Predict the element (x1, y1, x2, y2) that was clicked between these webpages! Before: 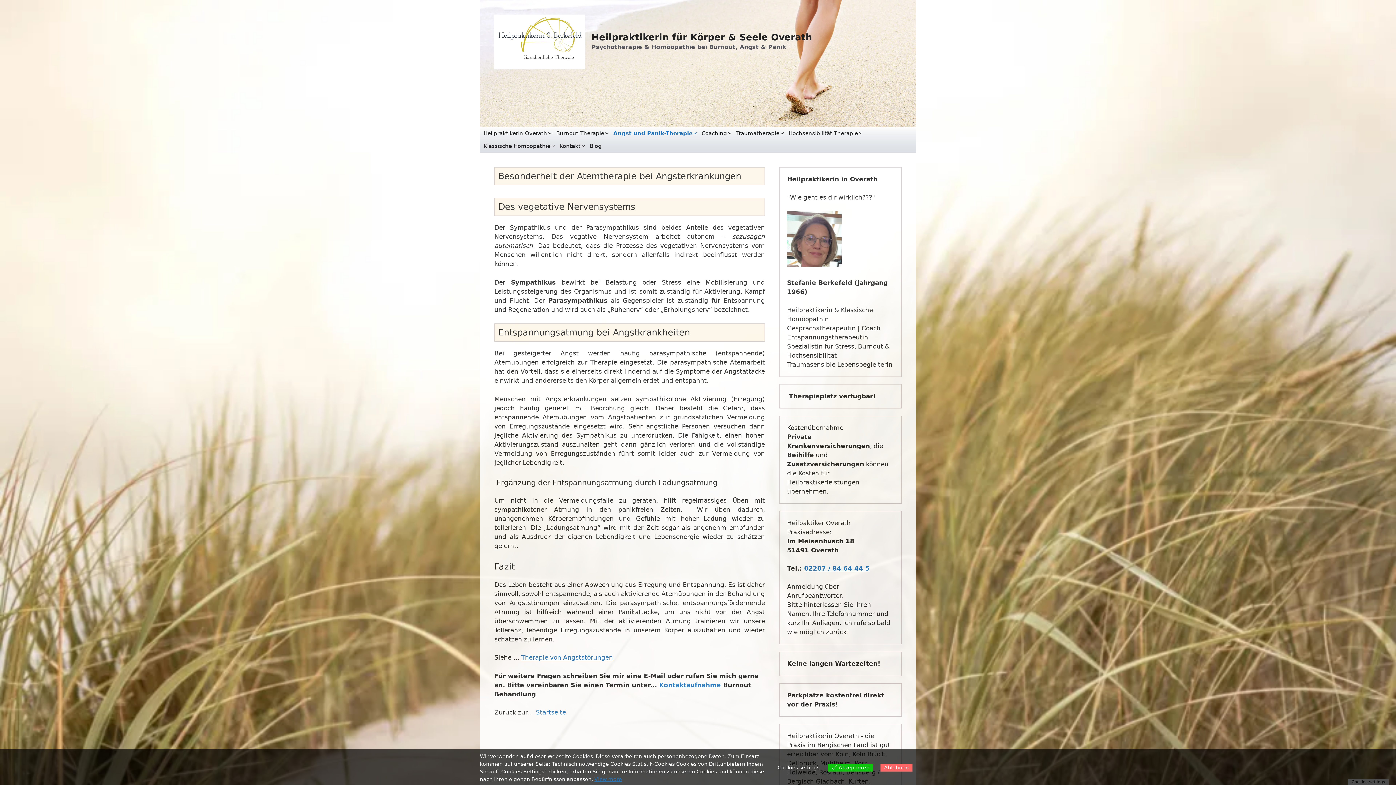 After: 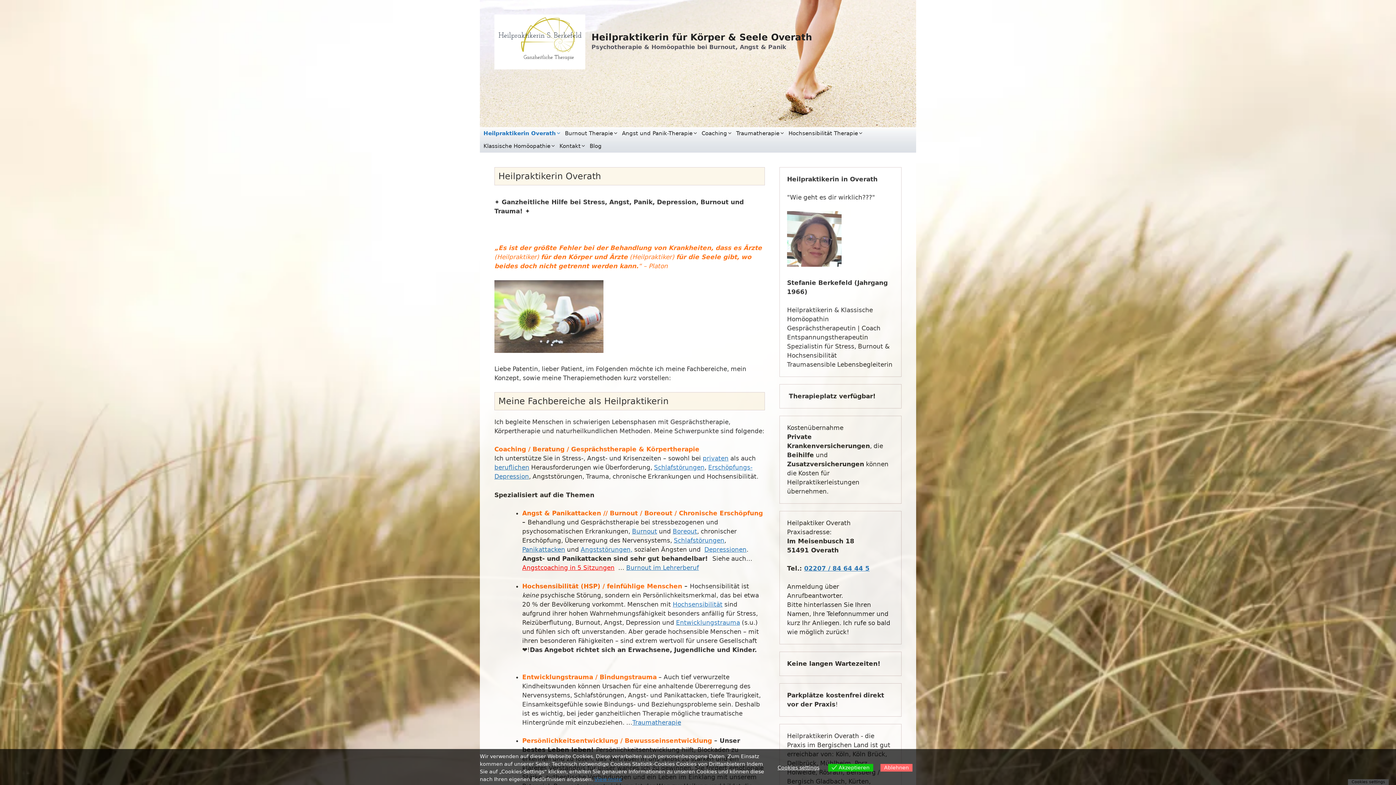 Action: bbox: (494, 37, 585, 45)